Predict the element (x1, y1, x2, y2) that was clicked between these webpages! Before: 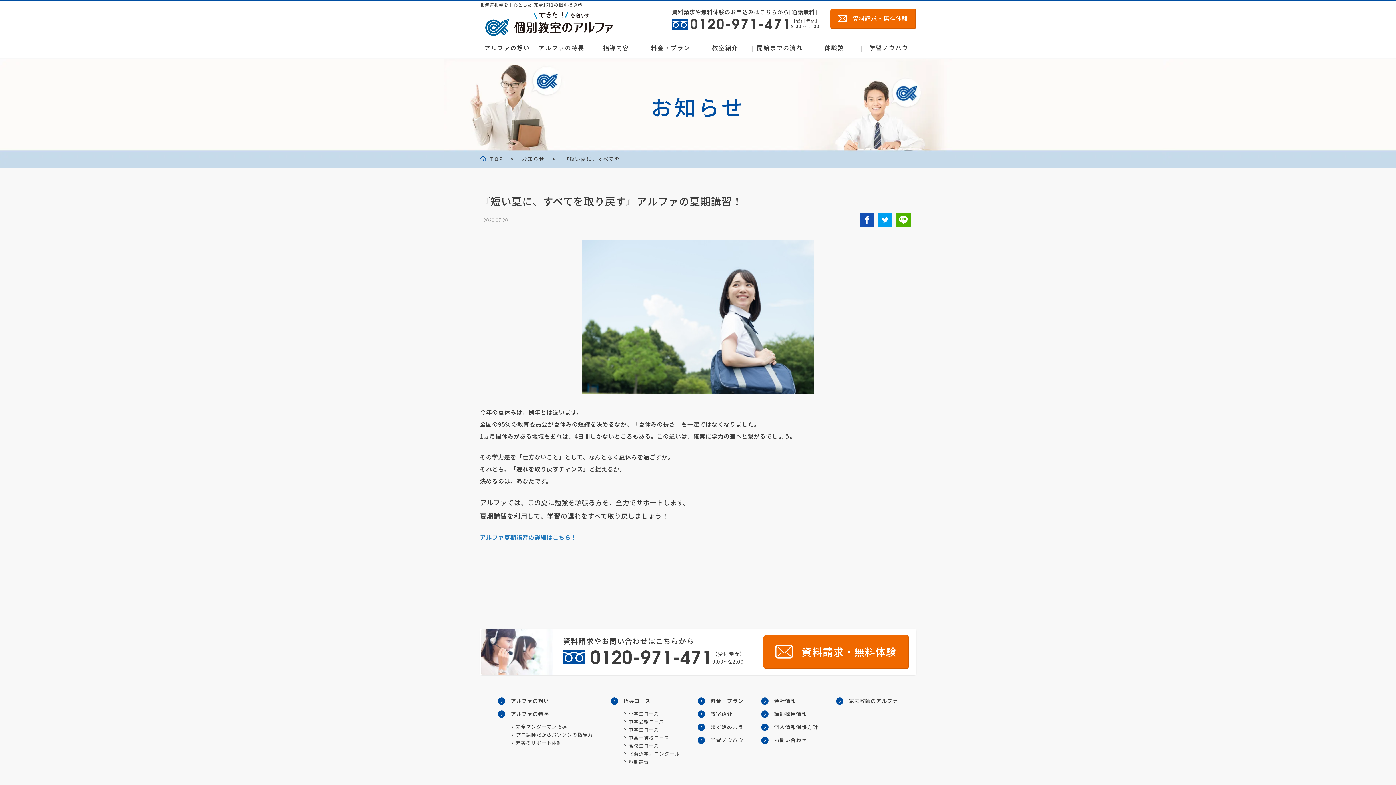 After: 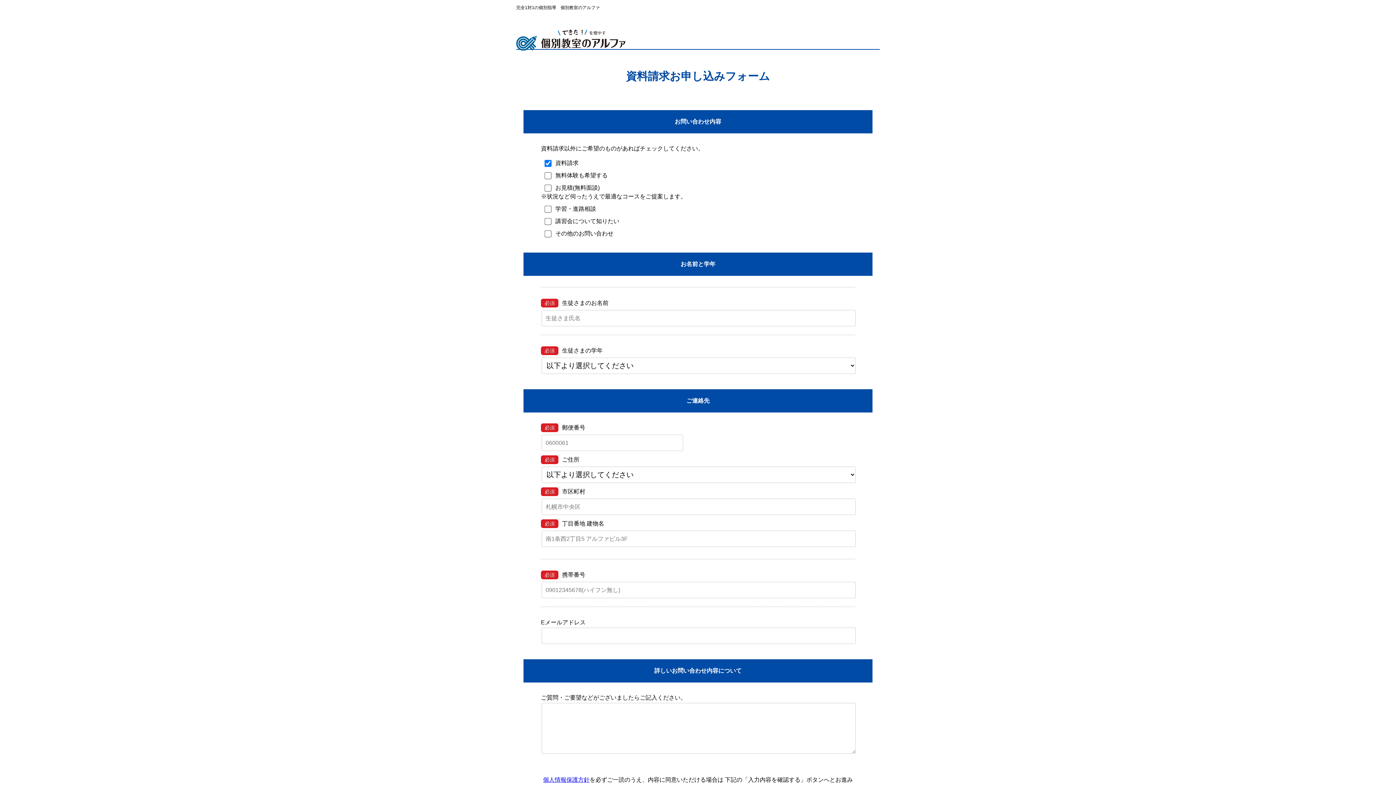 Action: bbox: (763, 635, 909, 669) label: 資料請求・無料体験